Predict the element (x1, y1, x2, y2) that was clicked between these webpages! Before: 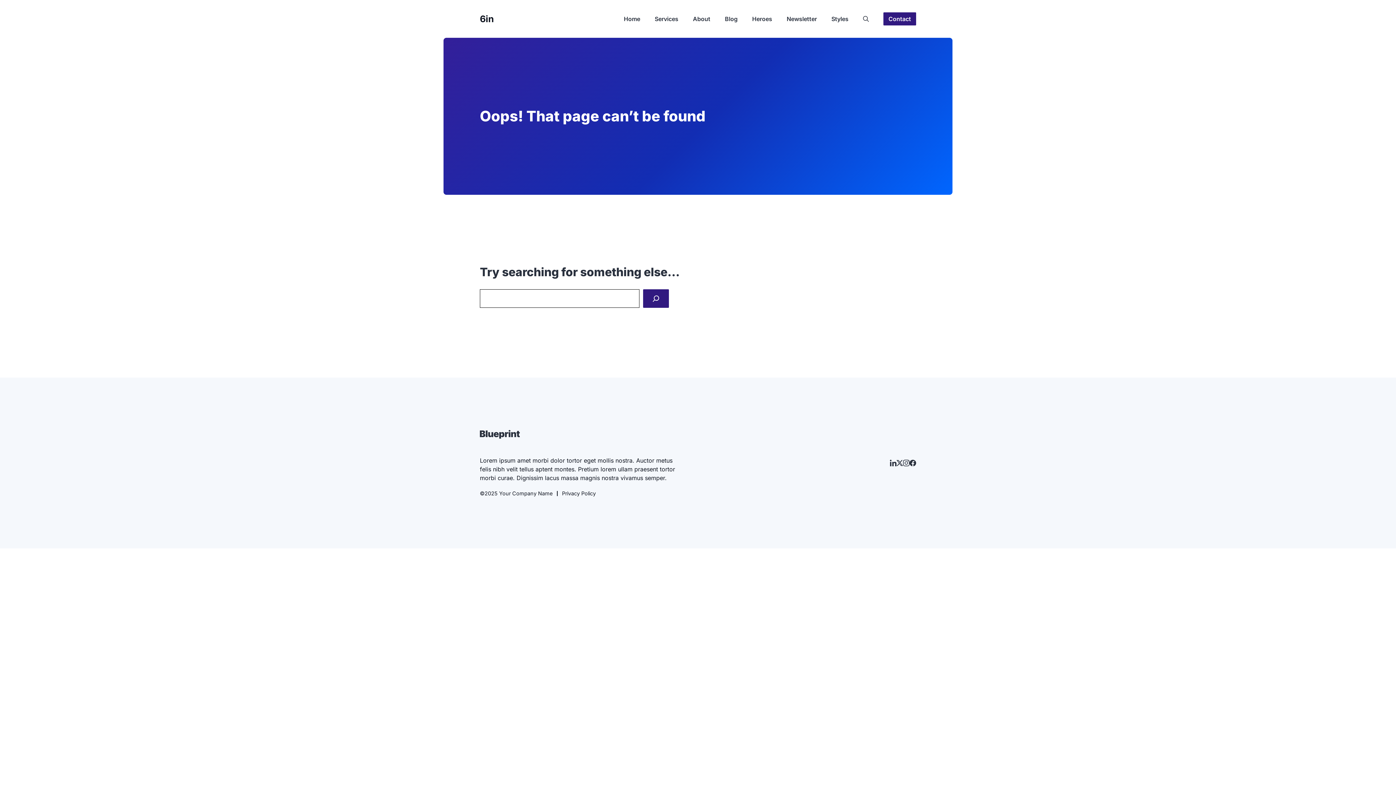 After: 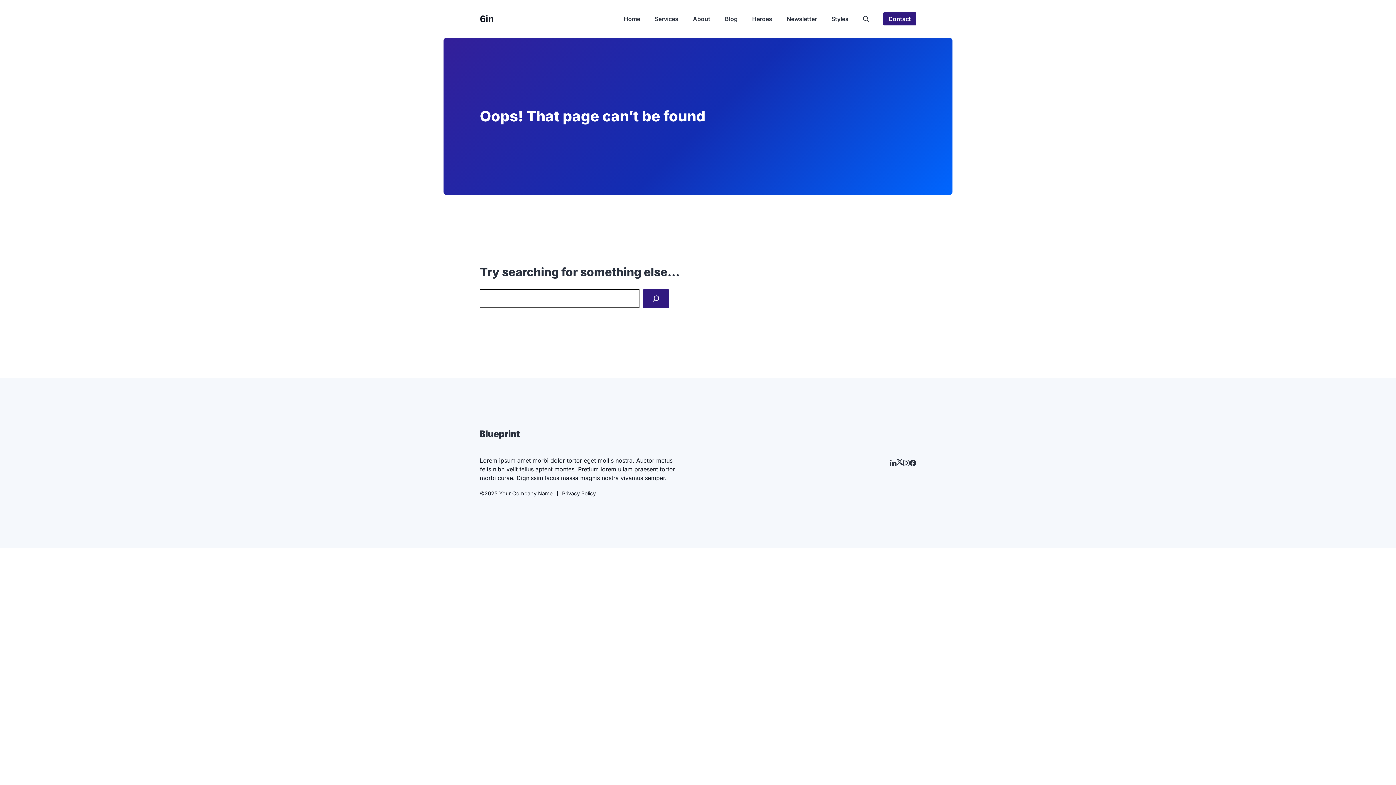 Action: bbox: (896, 459, 903, 466)